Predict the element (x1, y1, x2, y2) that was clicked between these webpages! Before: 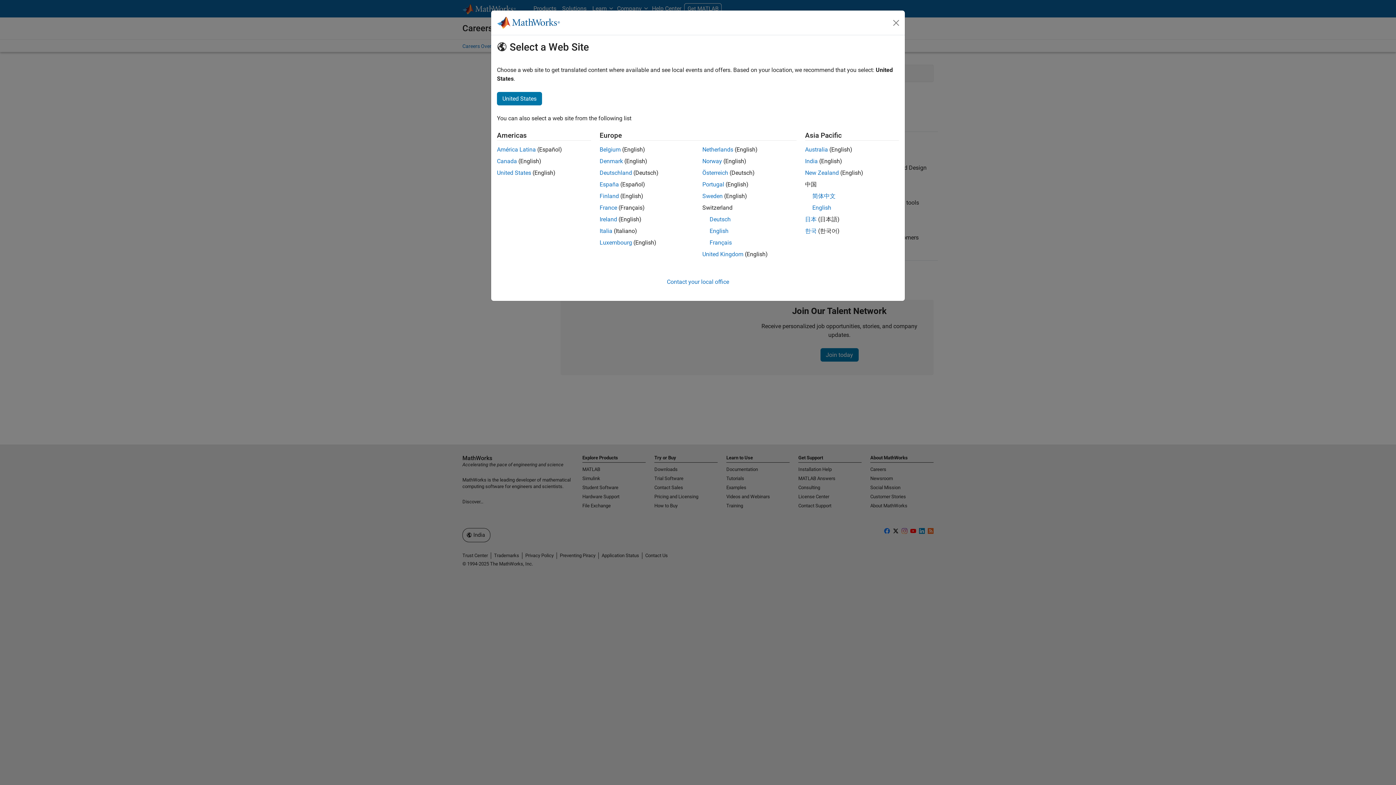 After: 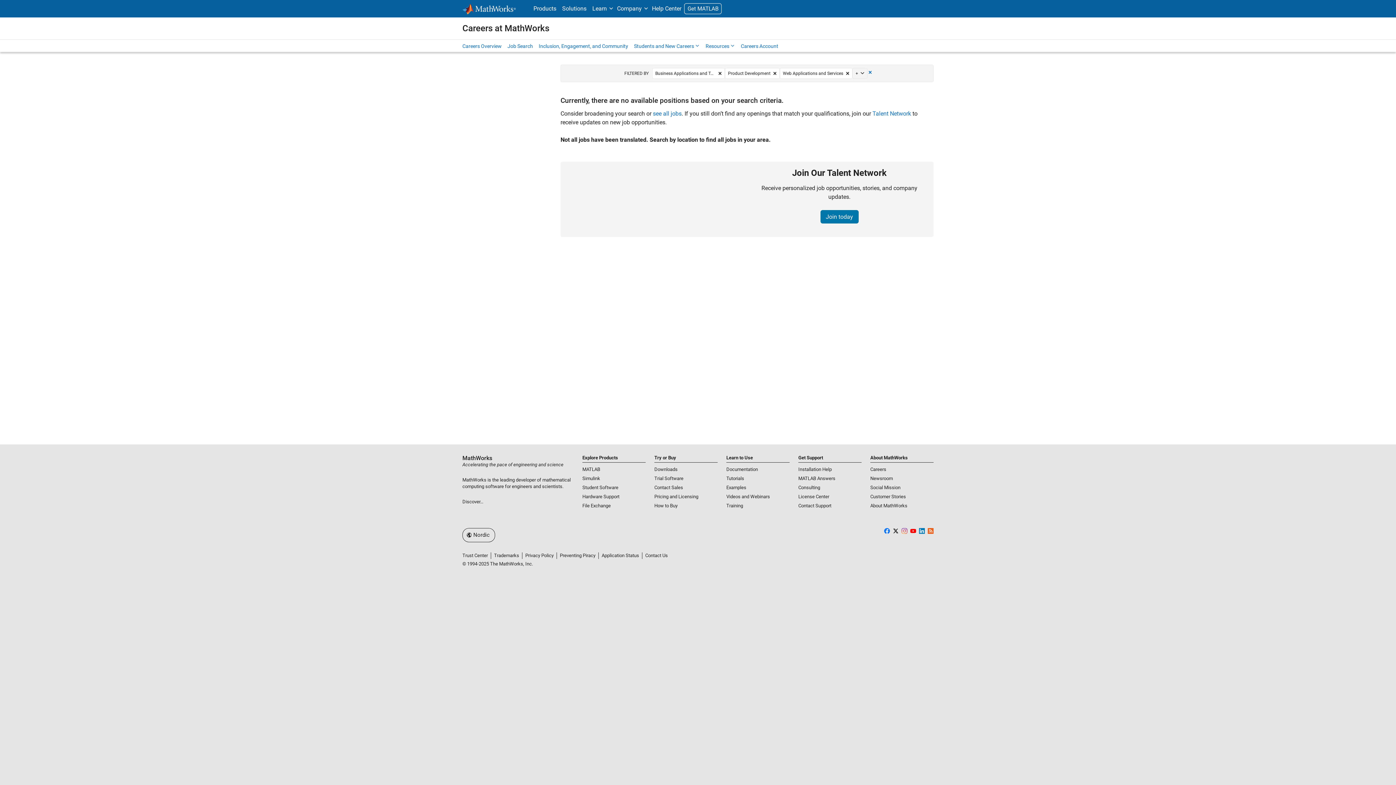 Action: label: Finland bbox: (599, 192, 619, 199)